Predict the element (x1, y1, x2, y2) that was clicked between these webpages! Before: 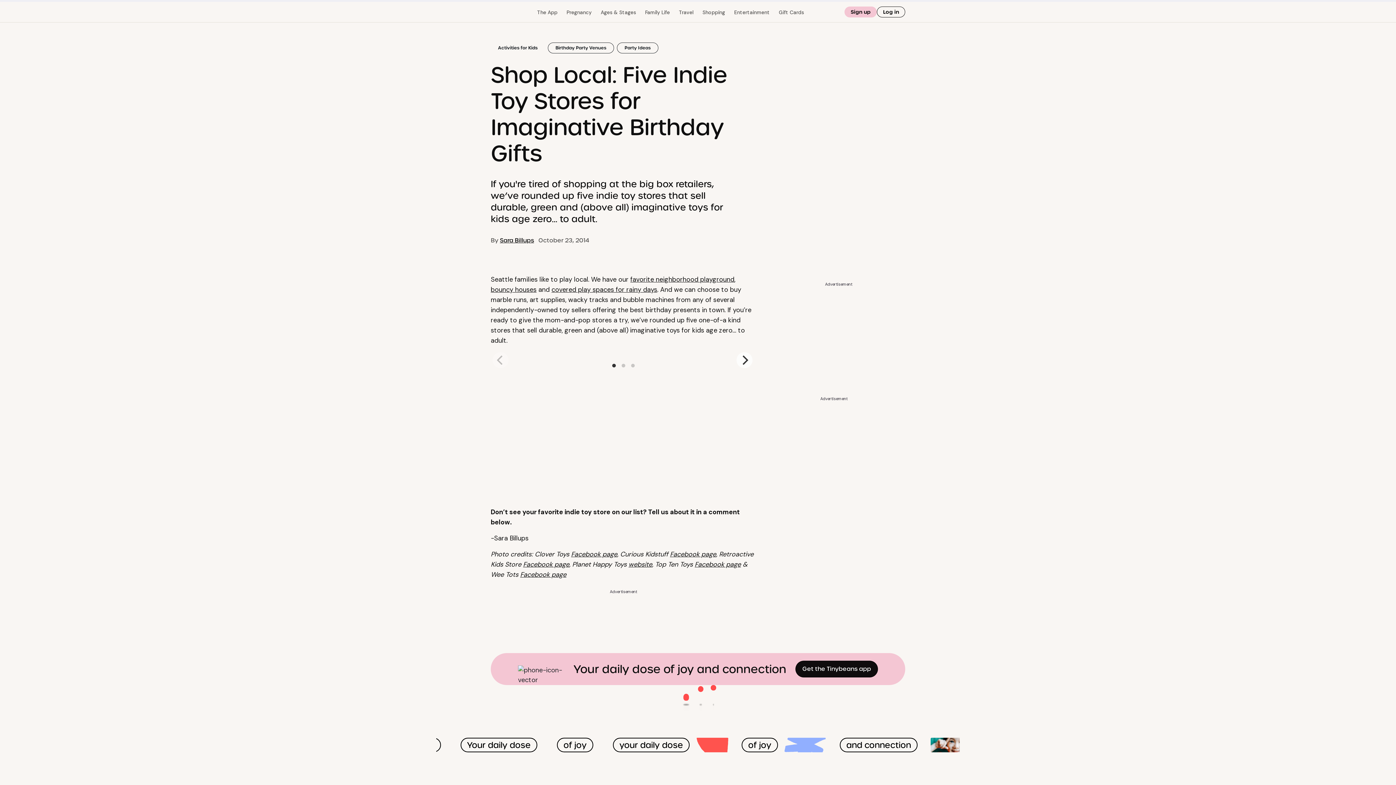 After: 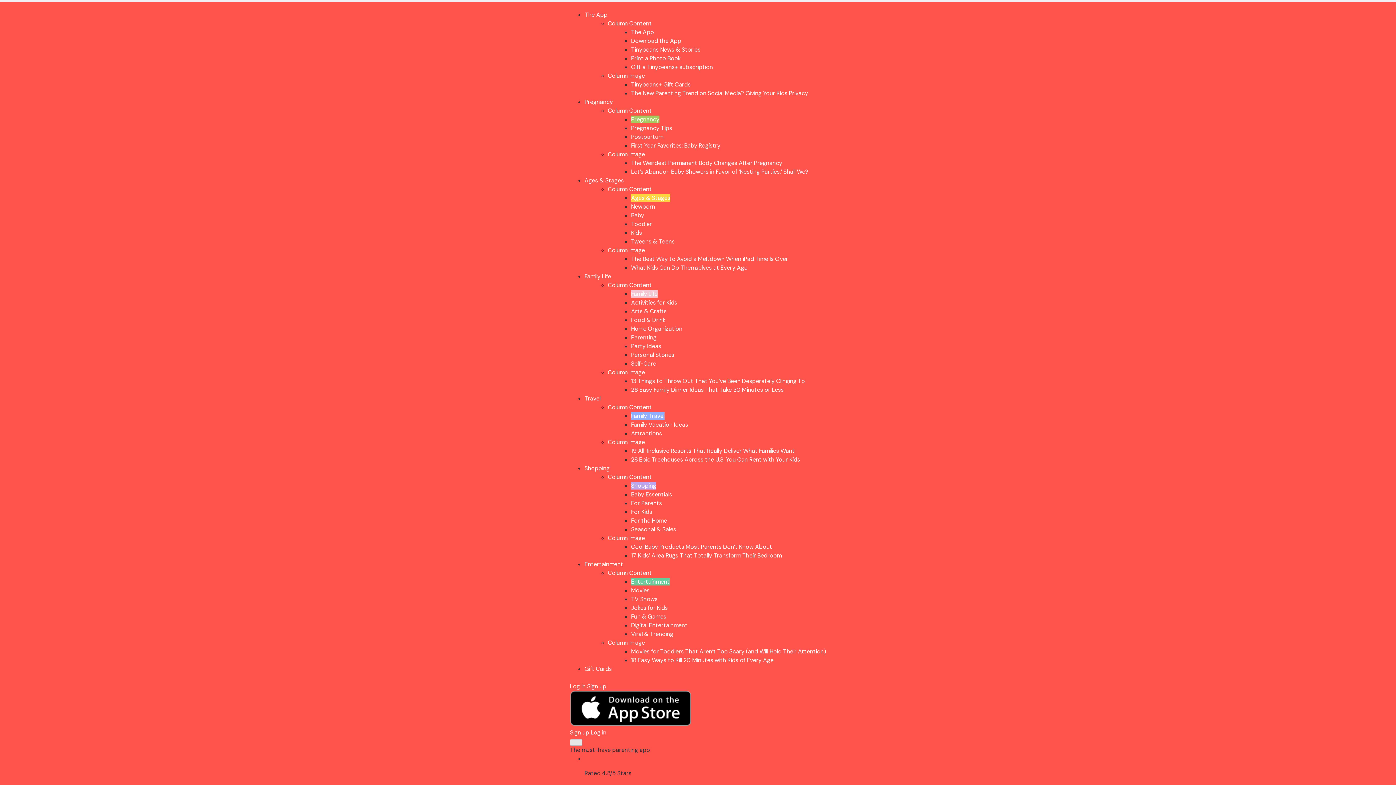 Action: bbox: (500, 236, 534, 244) label: Sara Billups